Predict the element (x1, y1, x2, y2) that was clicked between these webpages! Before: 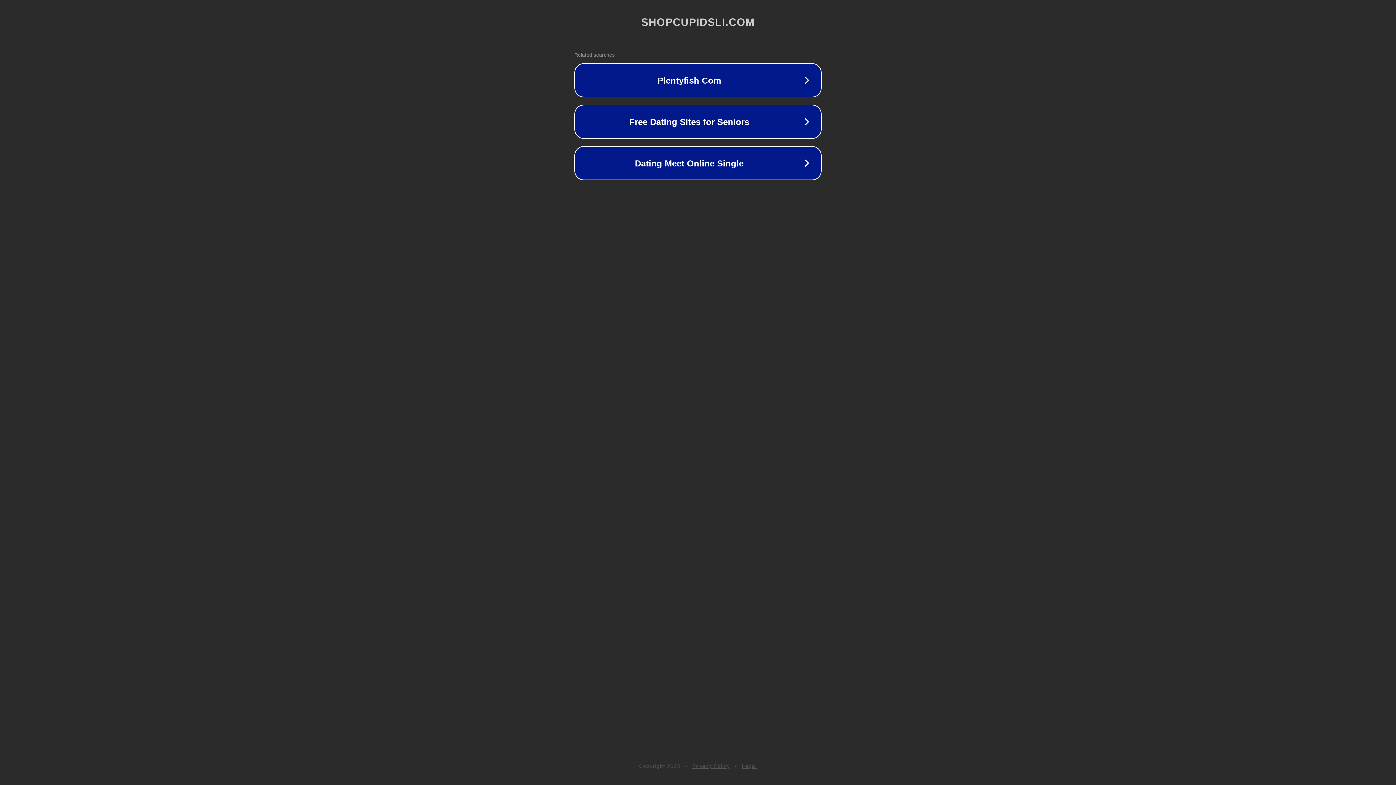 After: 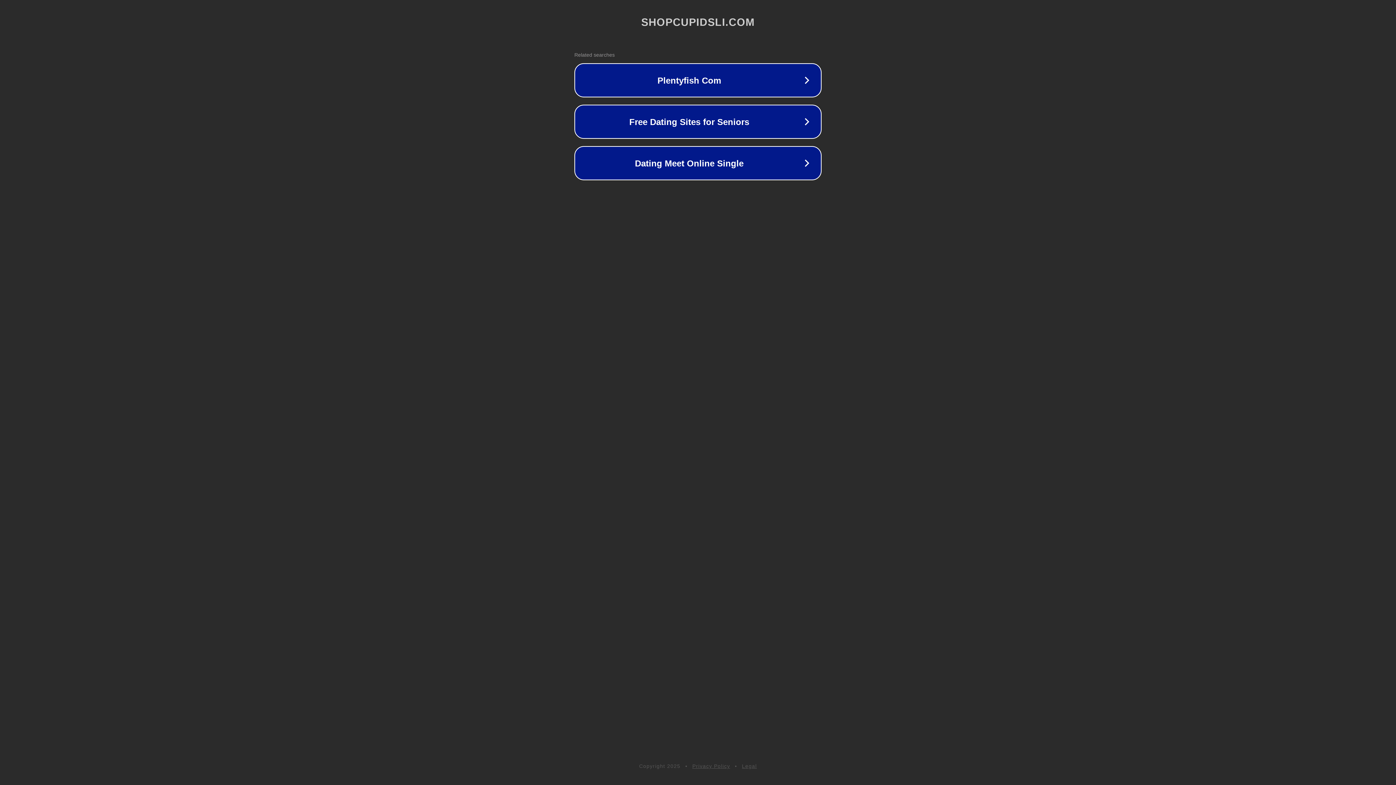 Action: bbox: (692, 763, 730, 769) label: Privacy Policy